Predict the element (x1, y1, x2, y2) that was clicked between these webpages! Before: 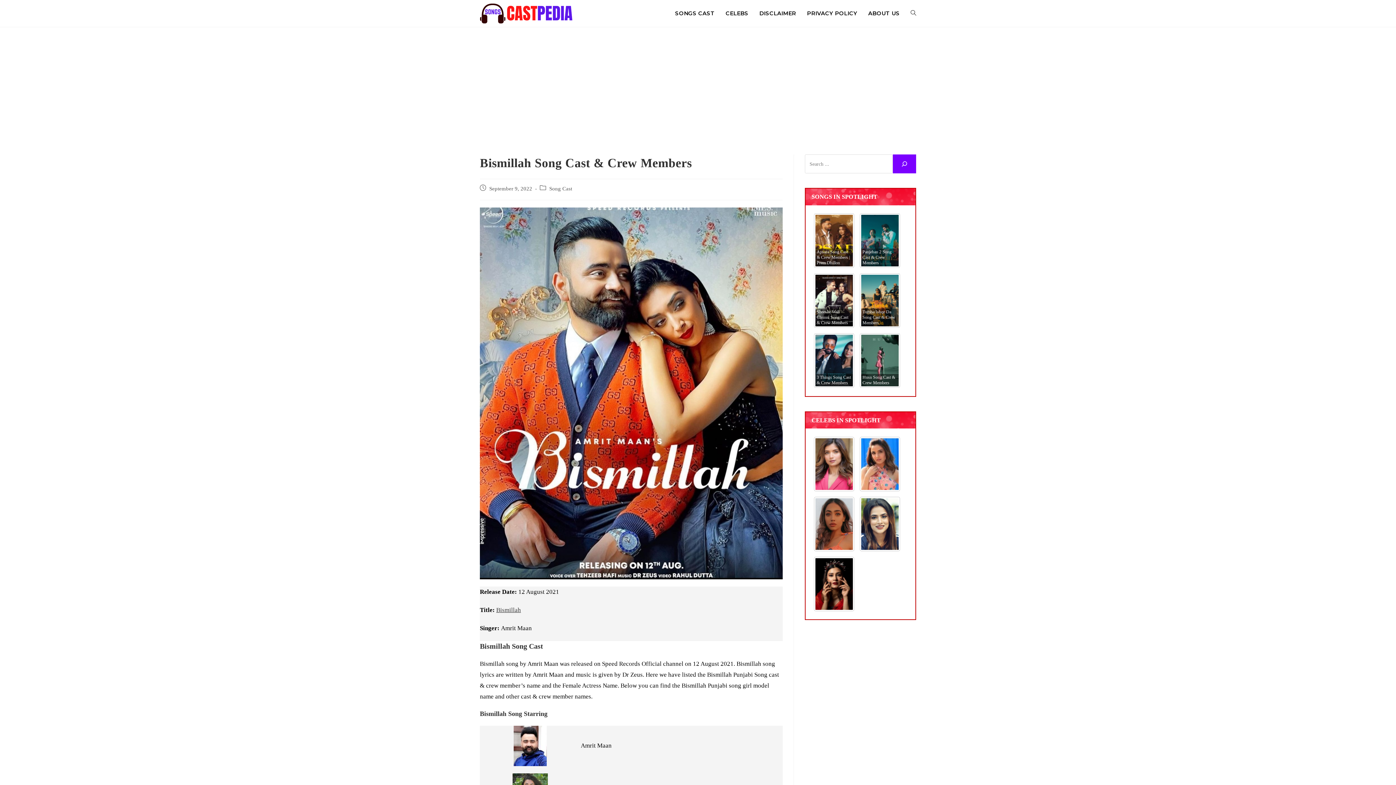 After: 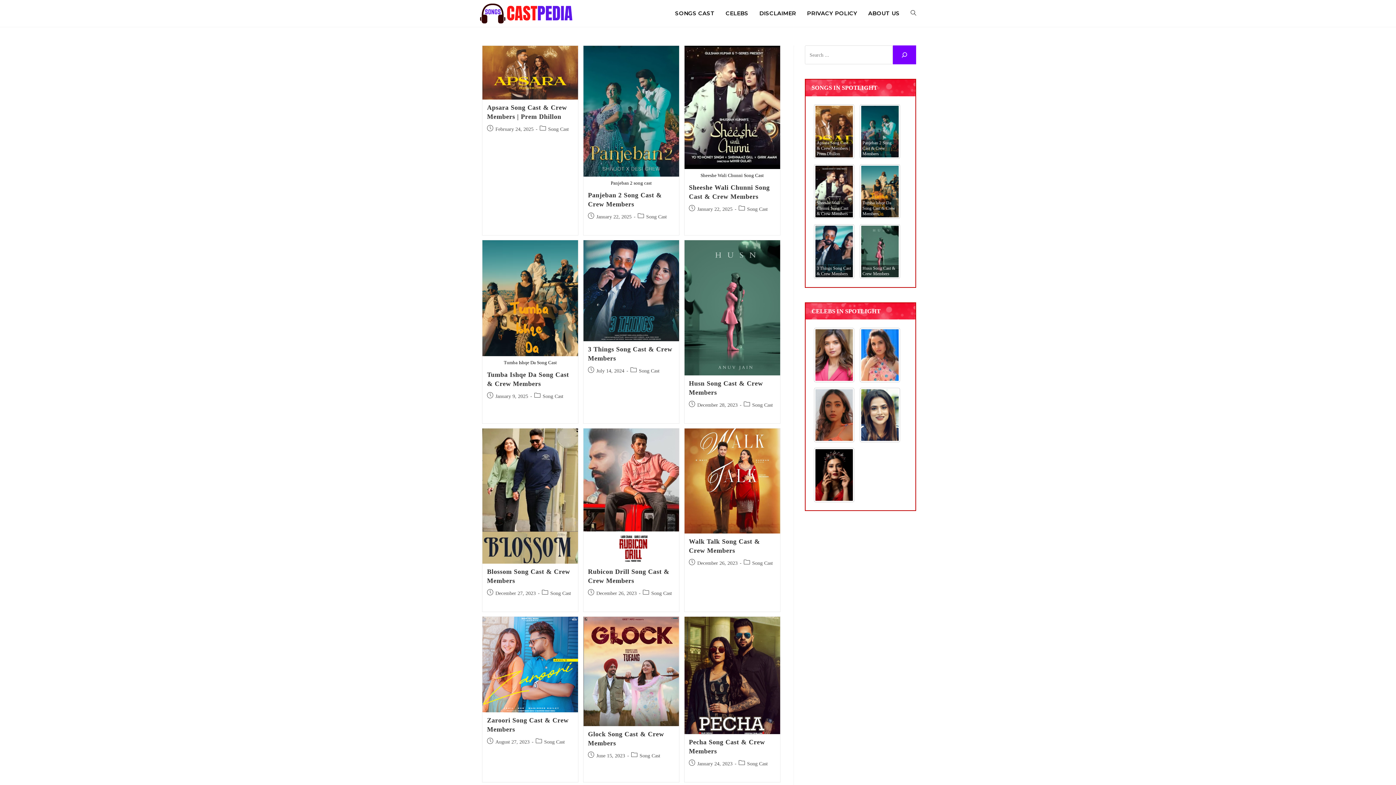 Action: label: SONGS CAST bbox: (669, 0, 720, 26)